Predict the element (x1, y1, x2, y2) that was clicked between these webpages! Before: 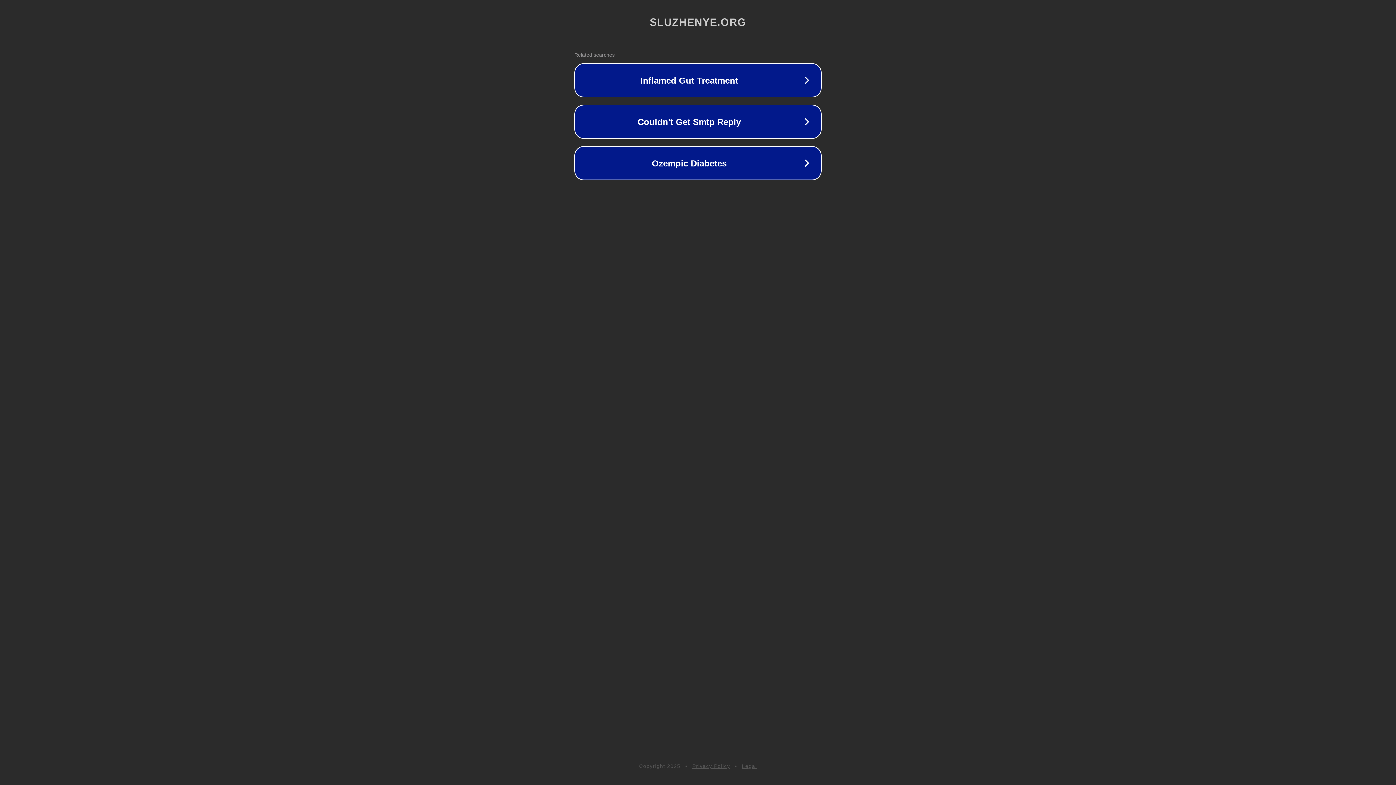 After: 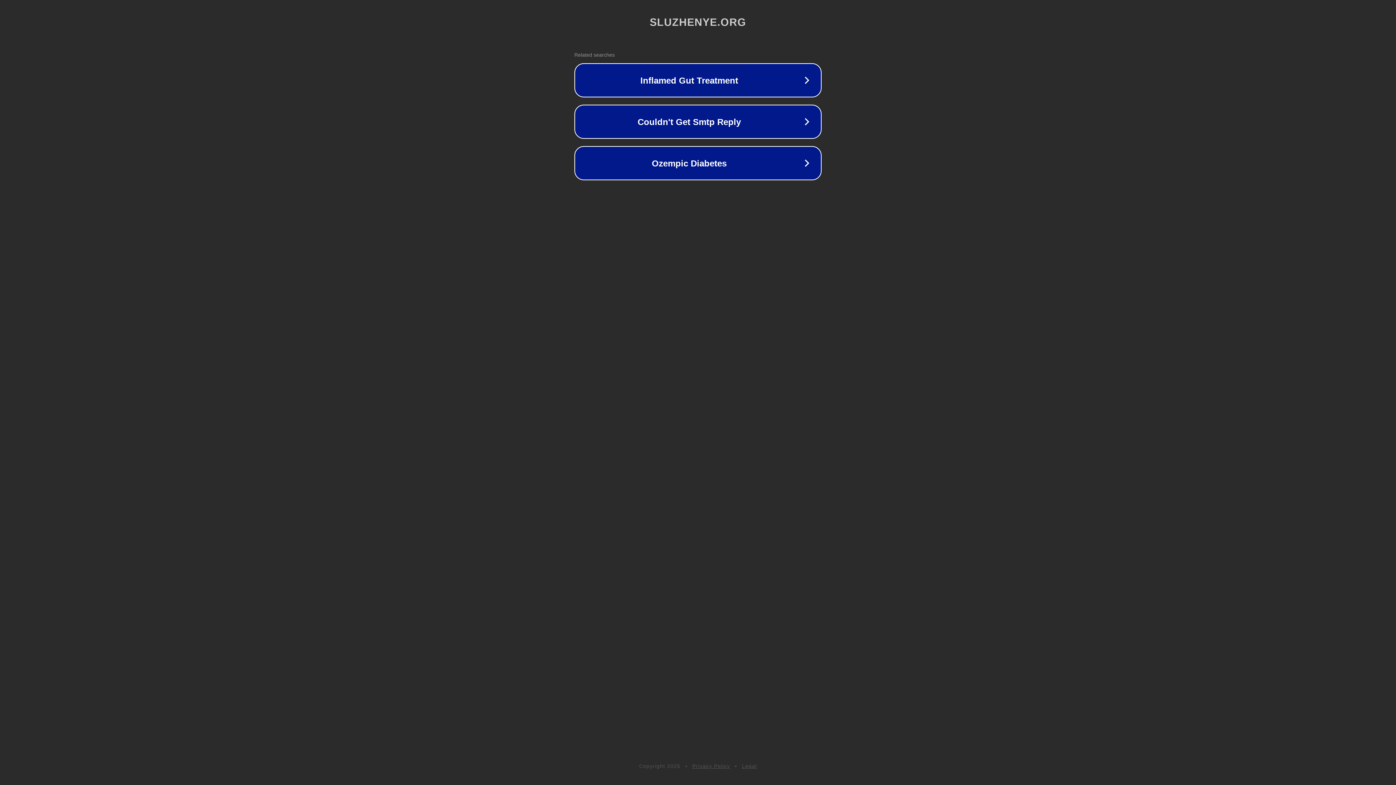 Action: bbox: (742, 763, 757, 769) label: Legal